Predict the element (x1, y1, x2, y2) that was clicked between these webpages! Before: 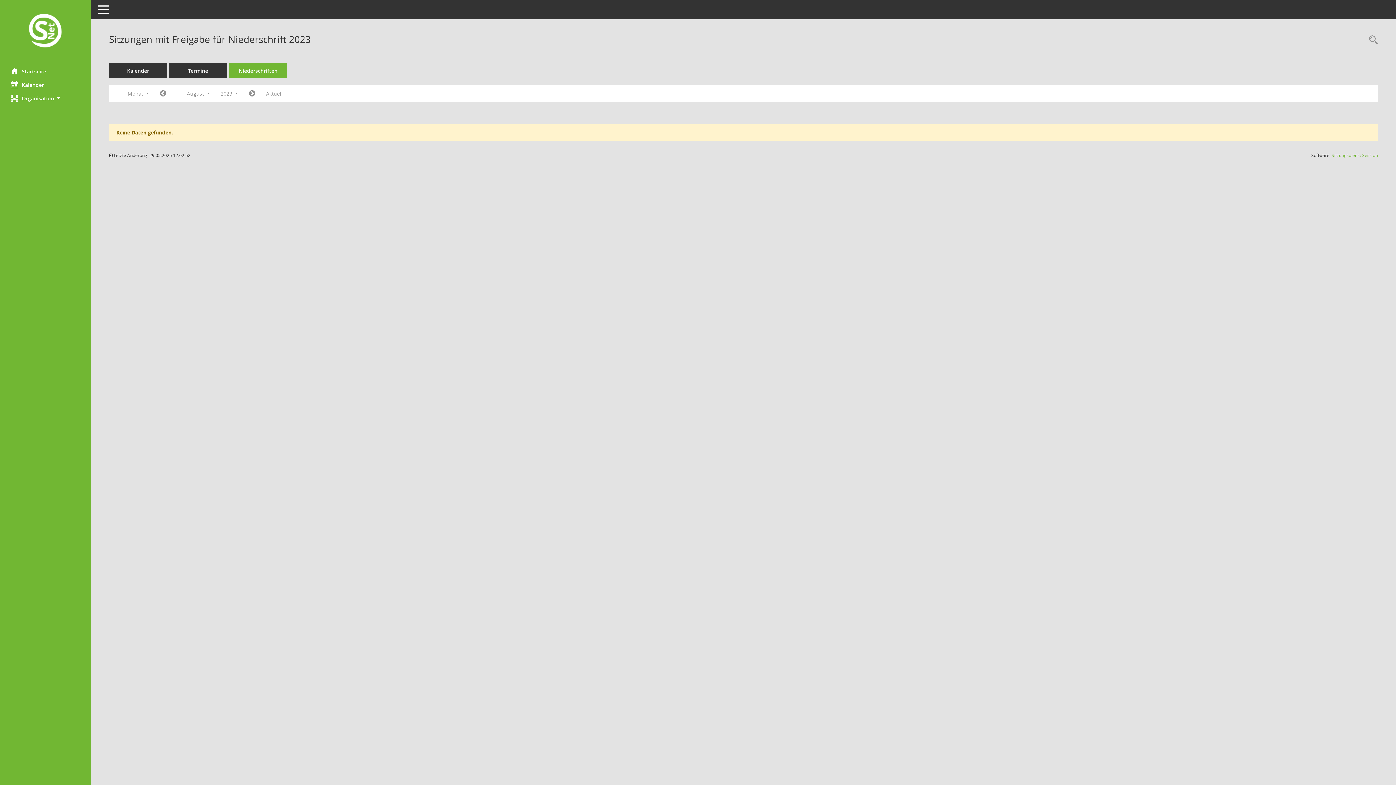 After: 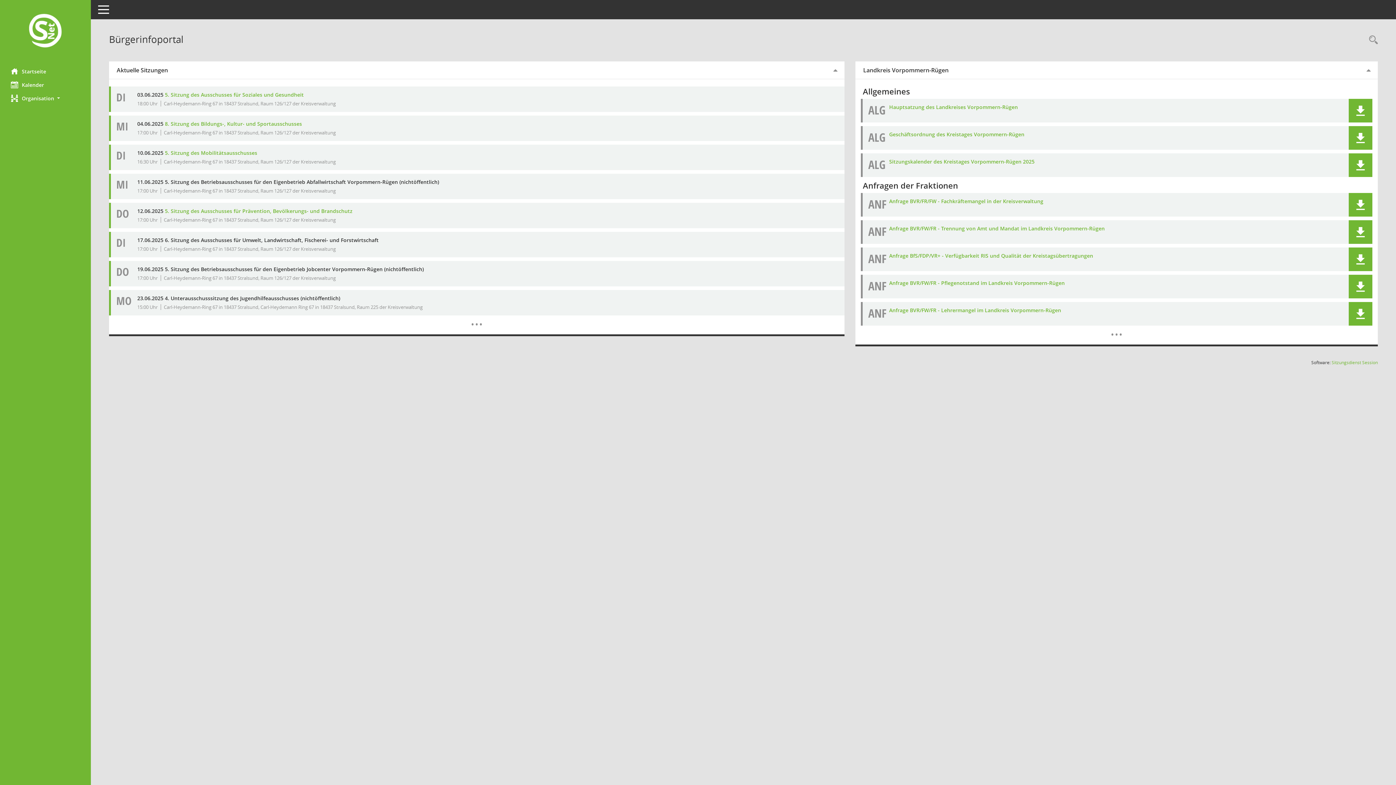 Action: label: Hier gelangen Sie zur Startseite dieser Webanwendung. bbox: (0, 64, 90, 78)